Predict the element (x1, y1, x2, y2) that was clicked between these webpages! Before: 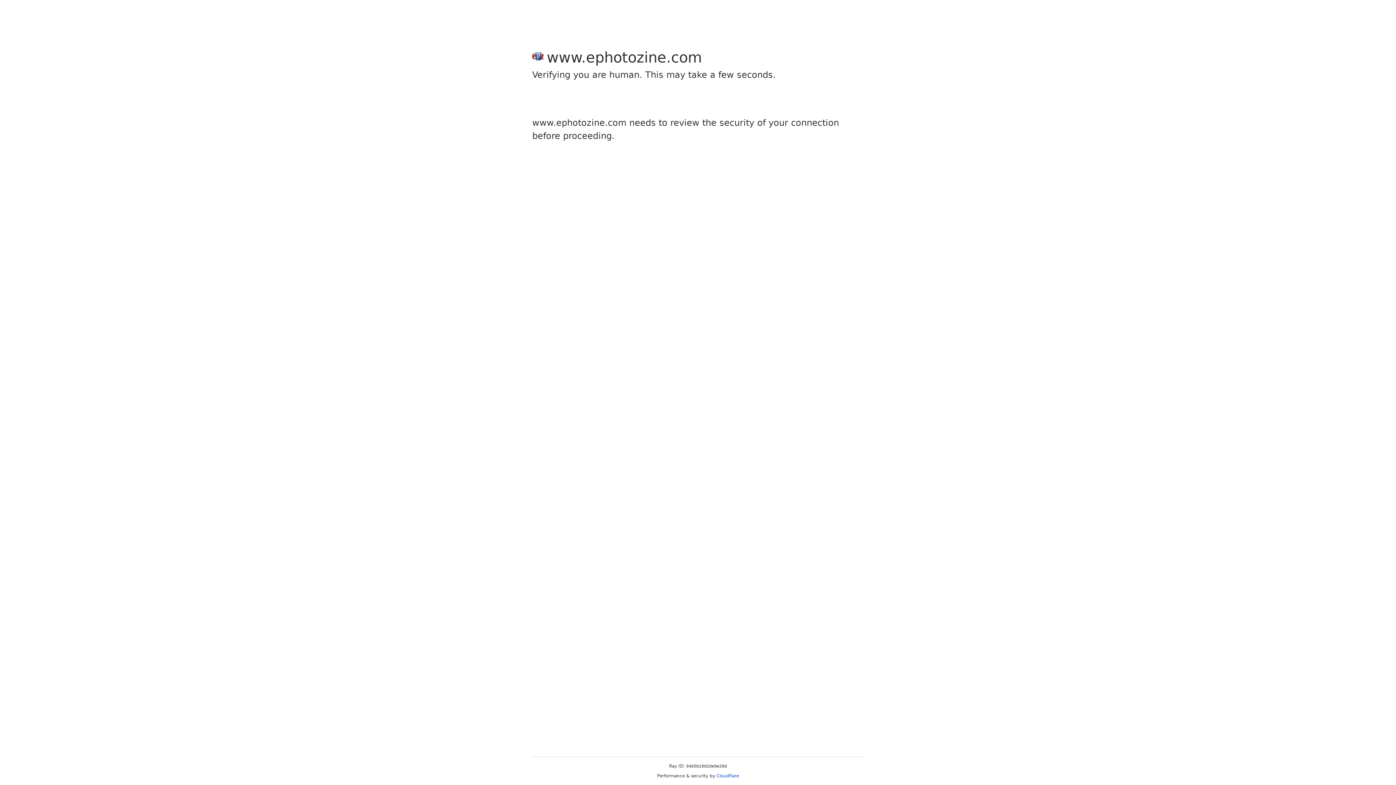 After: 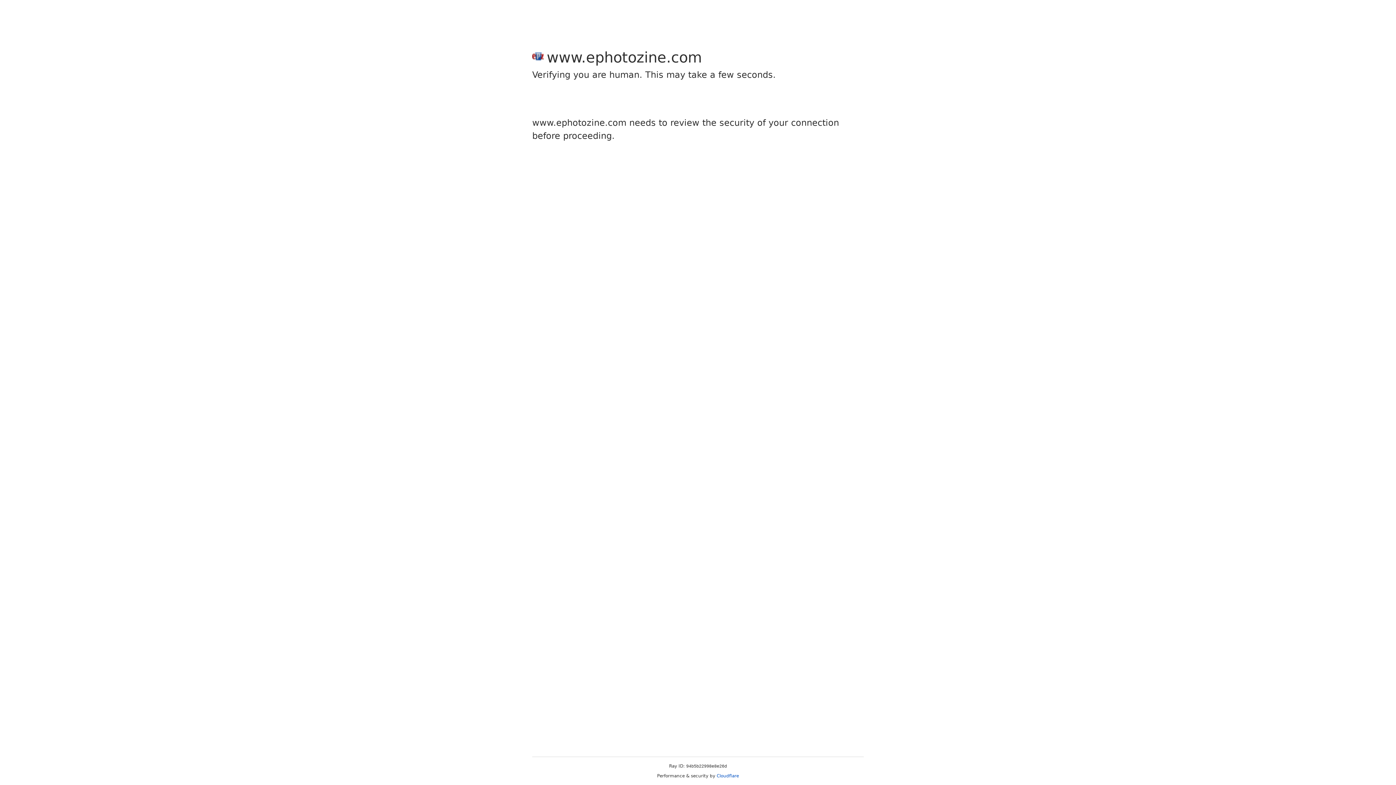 Action: bbox: (716, 773, 739, 778) label: Cloudflare